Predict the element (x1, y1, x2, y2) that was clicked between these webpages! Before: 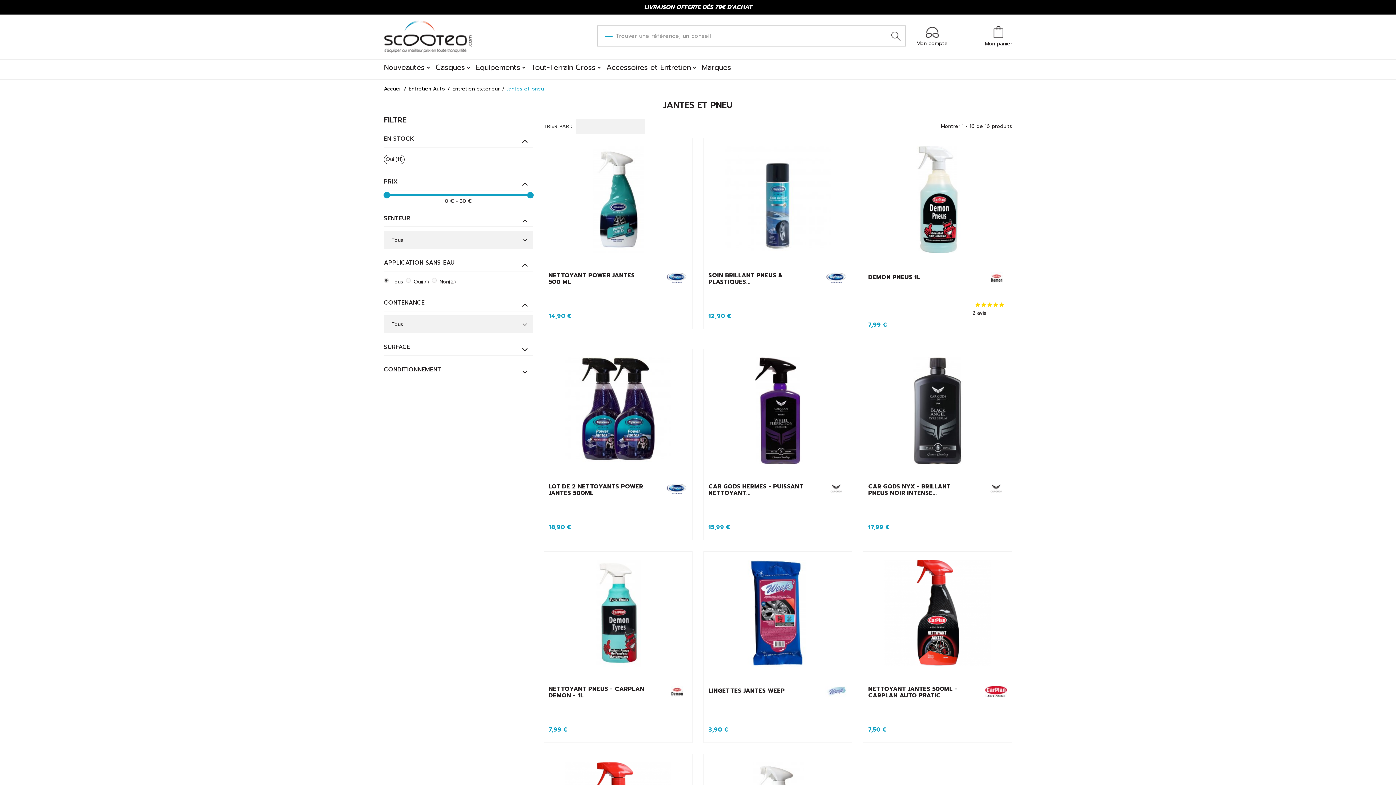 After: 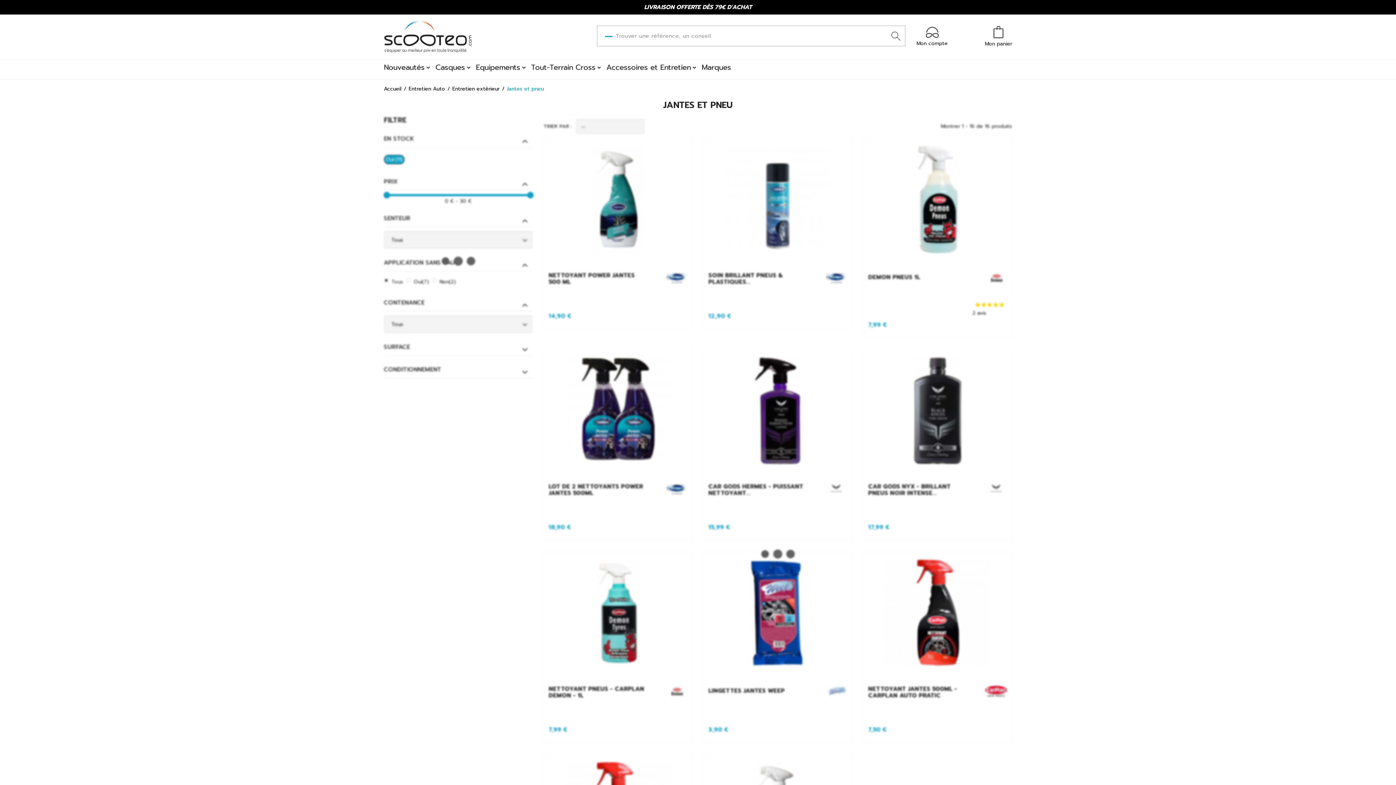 Action: bbox: (385, 156, 402, 162) label: Oui(11)